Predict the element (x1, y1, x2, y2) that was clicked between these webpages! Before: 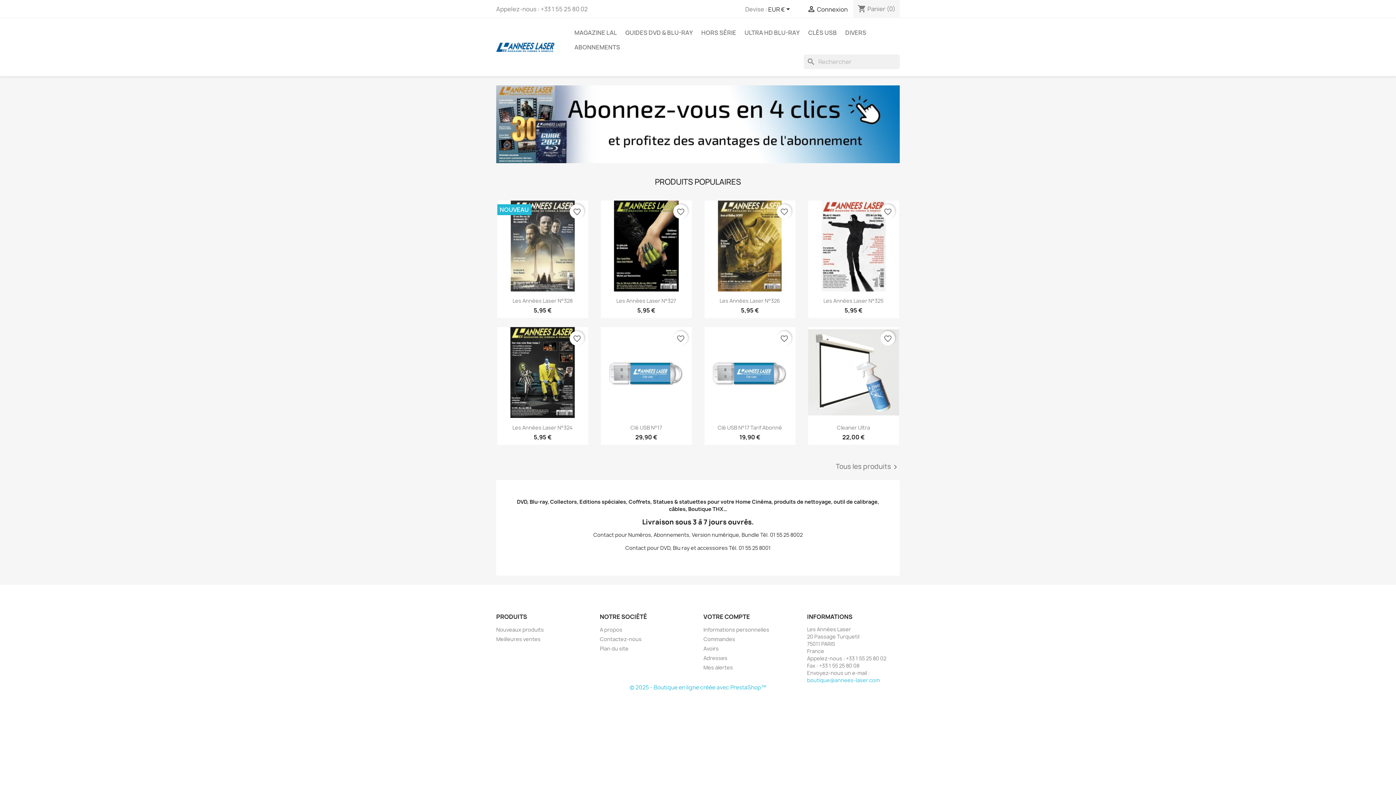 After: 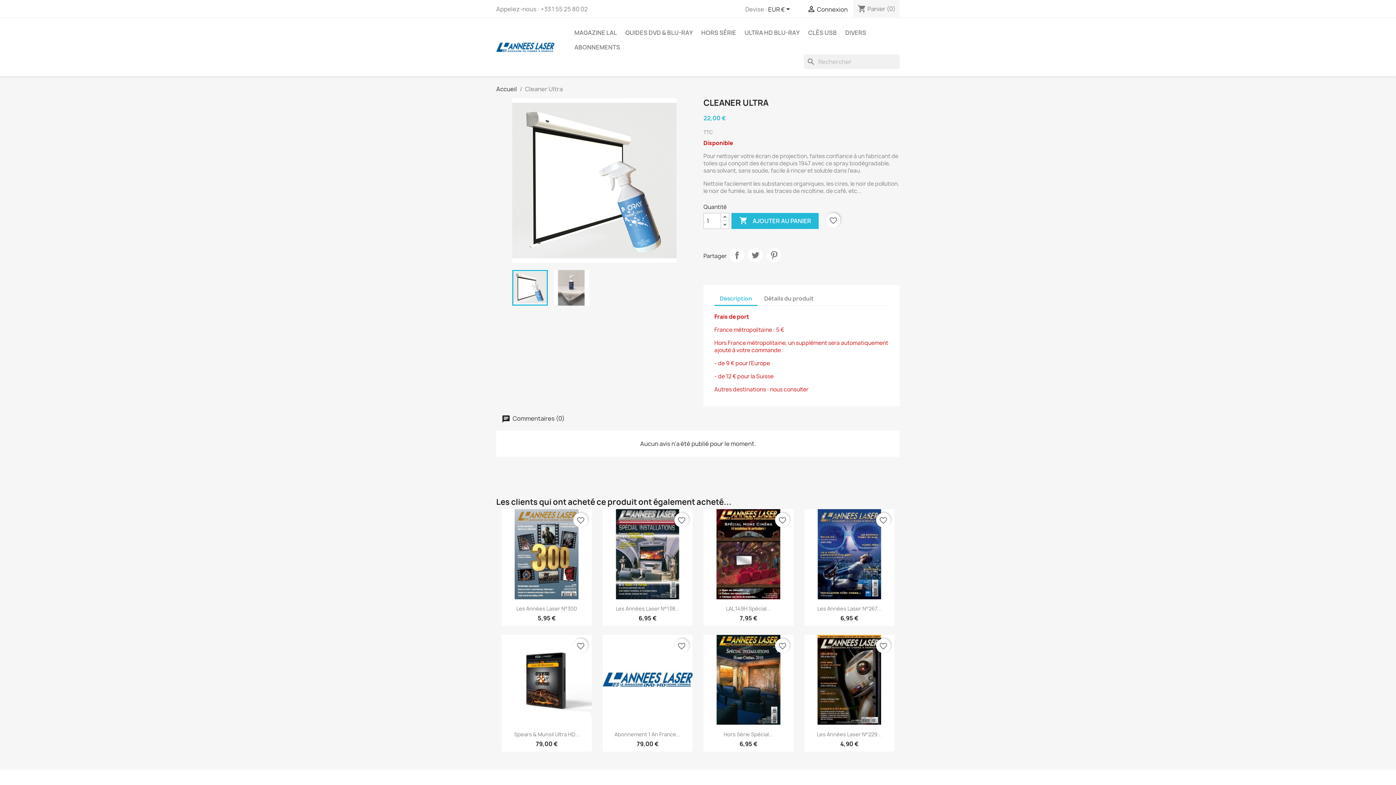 Action: bbox: (808, 327, 899, 418)